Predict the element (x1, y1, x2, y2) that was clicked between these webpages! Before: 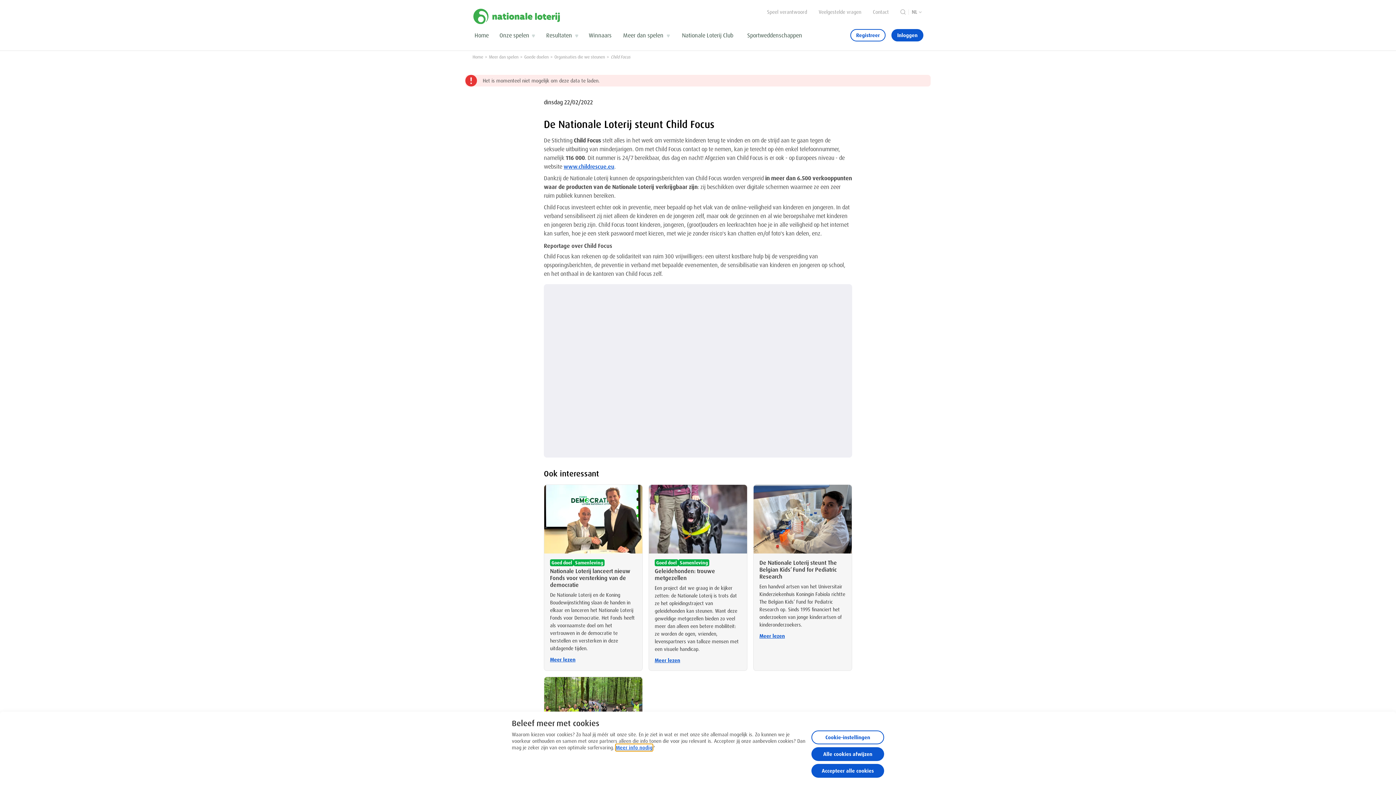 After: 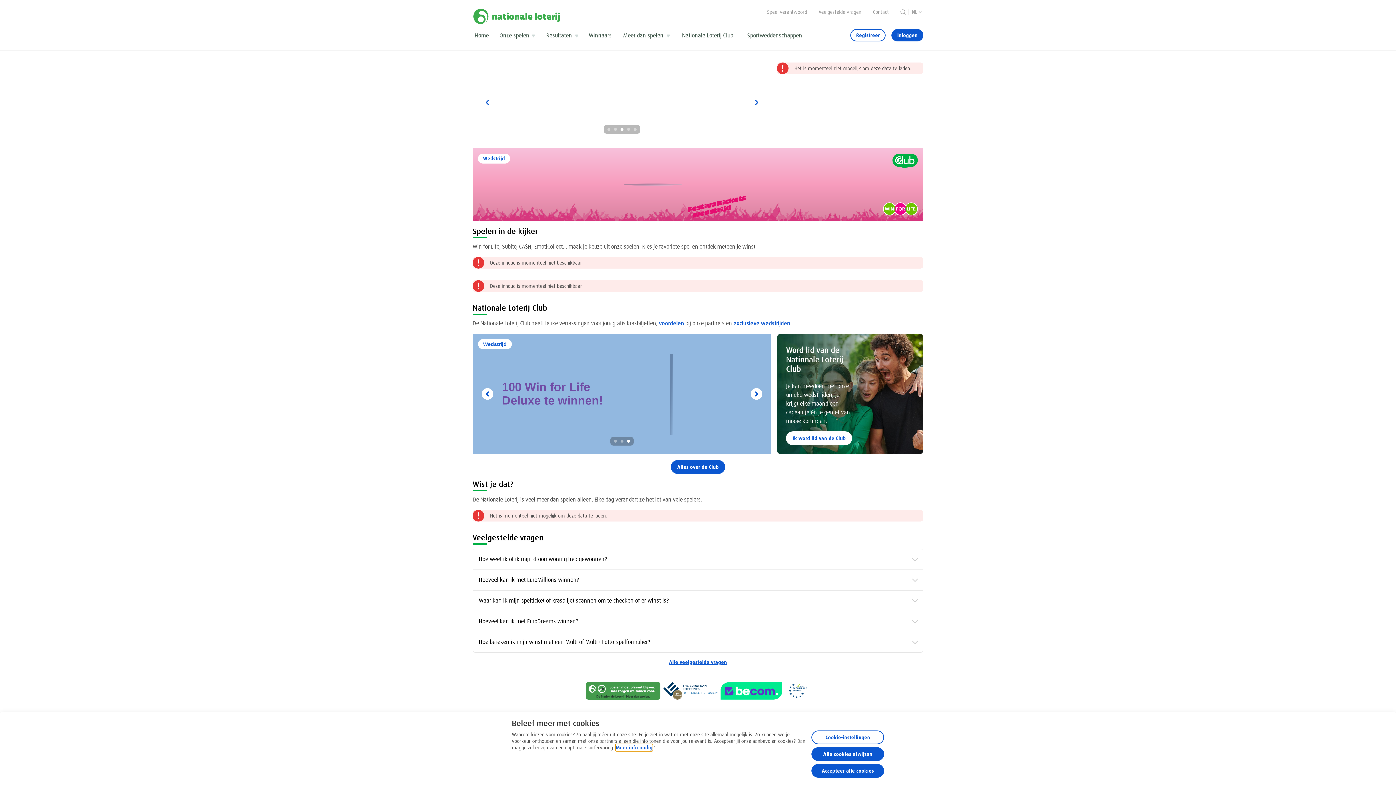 Action: label:  Home bbox: (472, 31, 489, 39)